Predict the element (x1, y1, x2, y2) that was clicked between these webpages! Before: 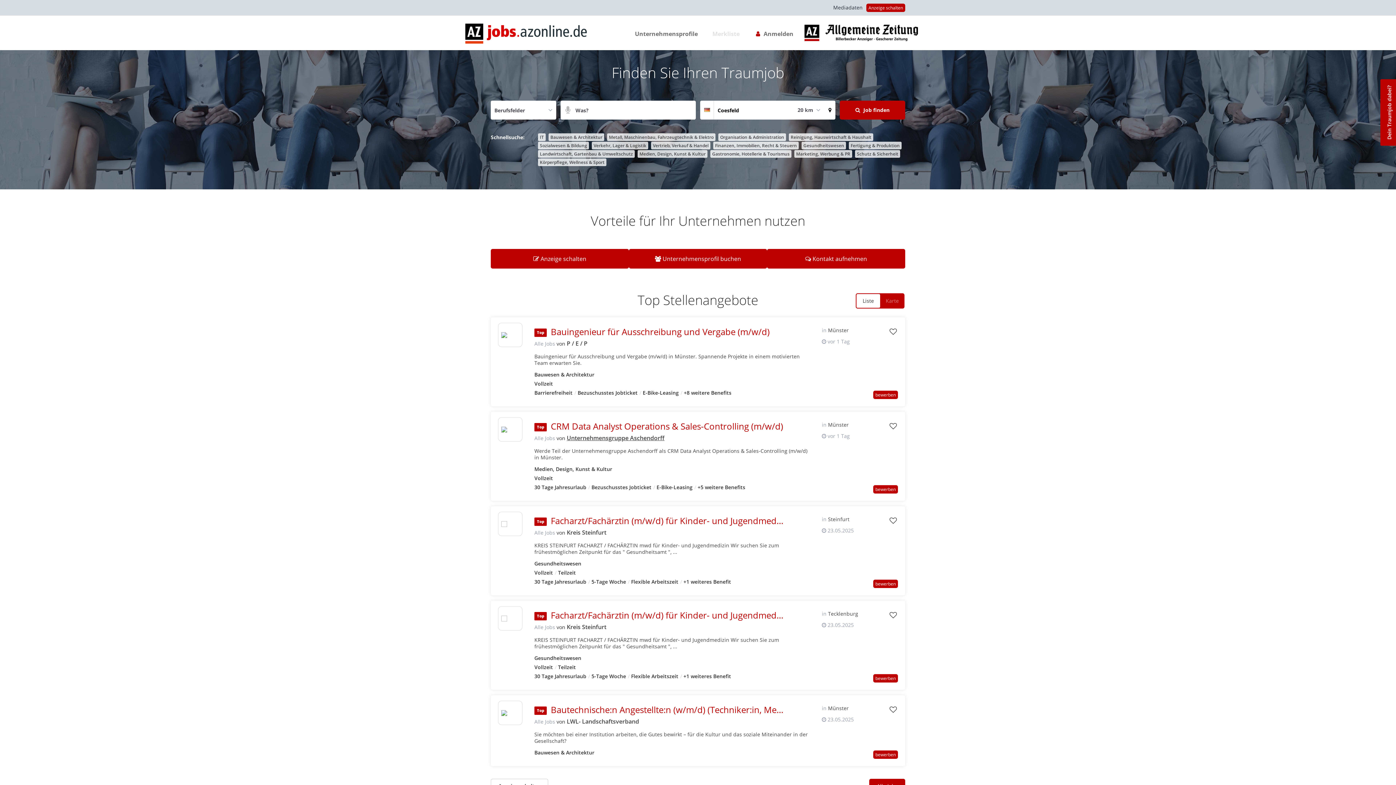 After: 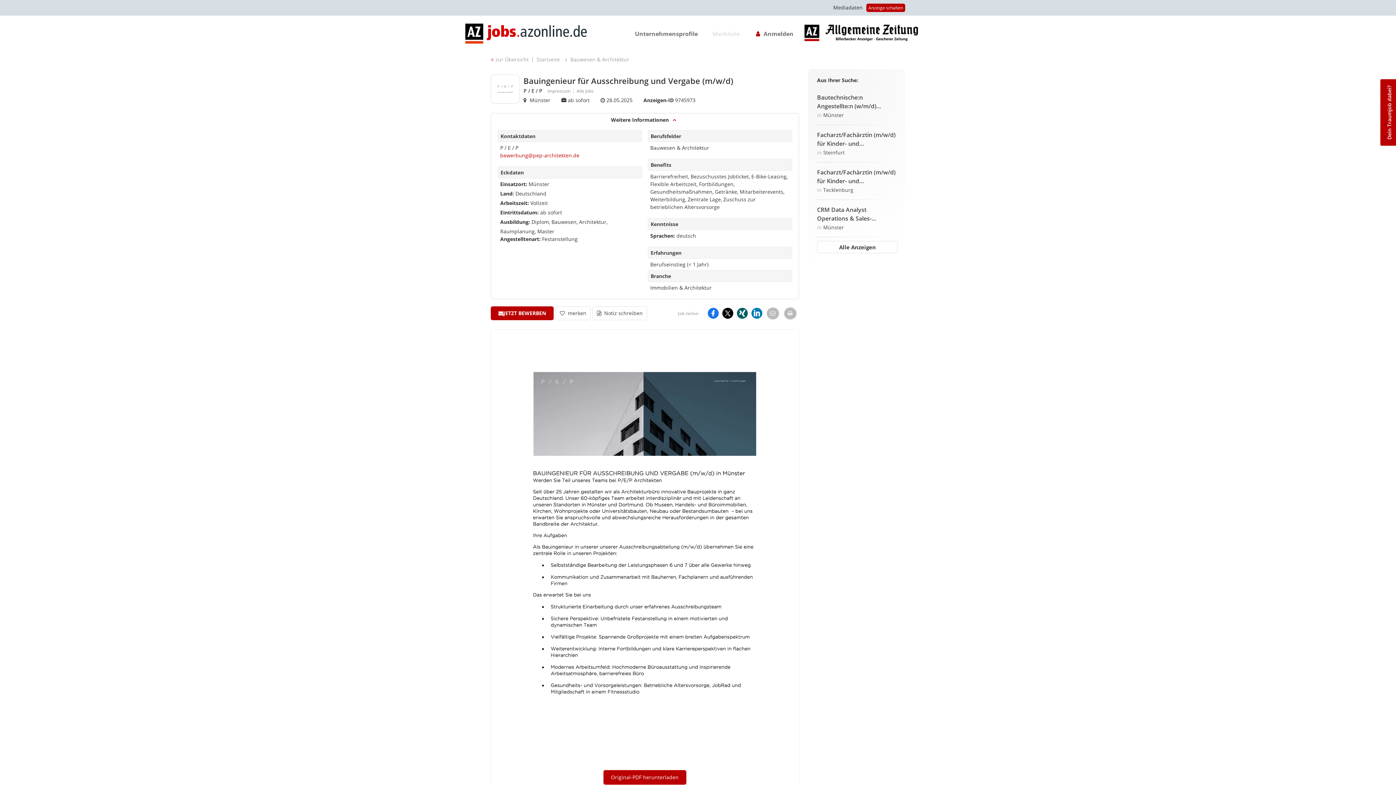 Action: bbox: (550, 325, 769, 337) label: Bauingenieur für Ausschreibung und Vergabe (m/w/d)